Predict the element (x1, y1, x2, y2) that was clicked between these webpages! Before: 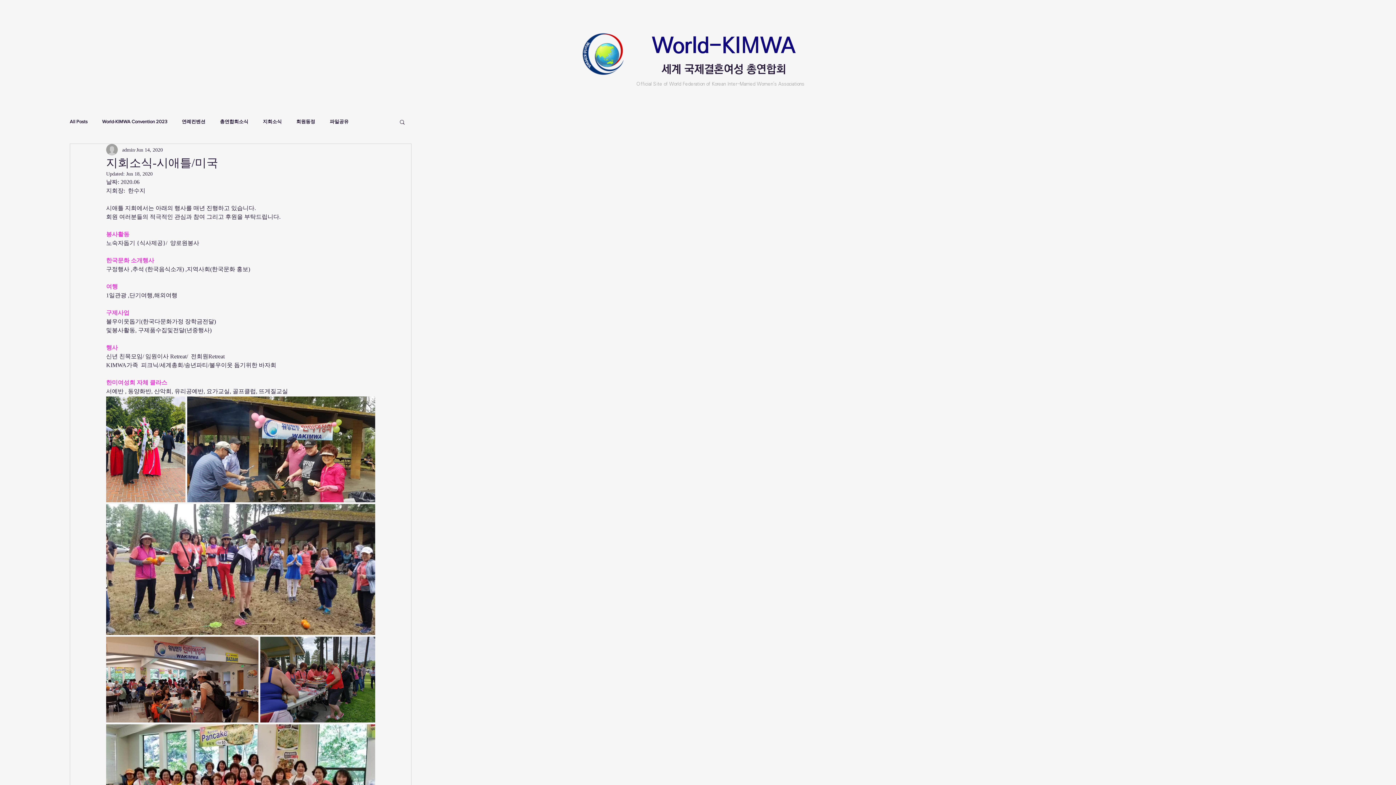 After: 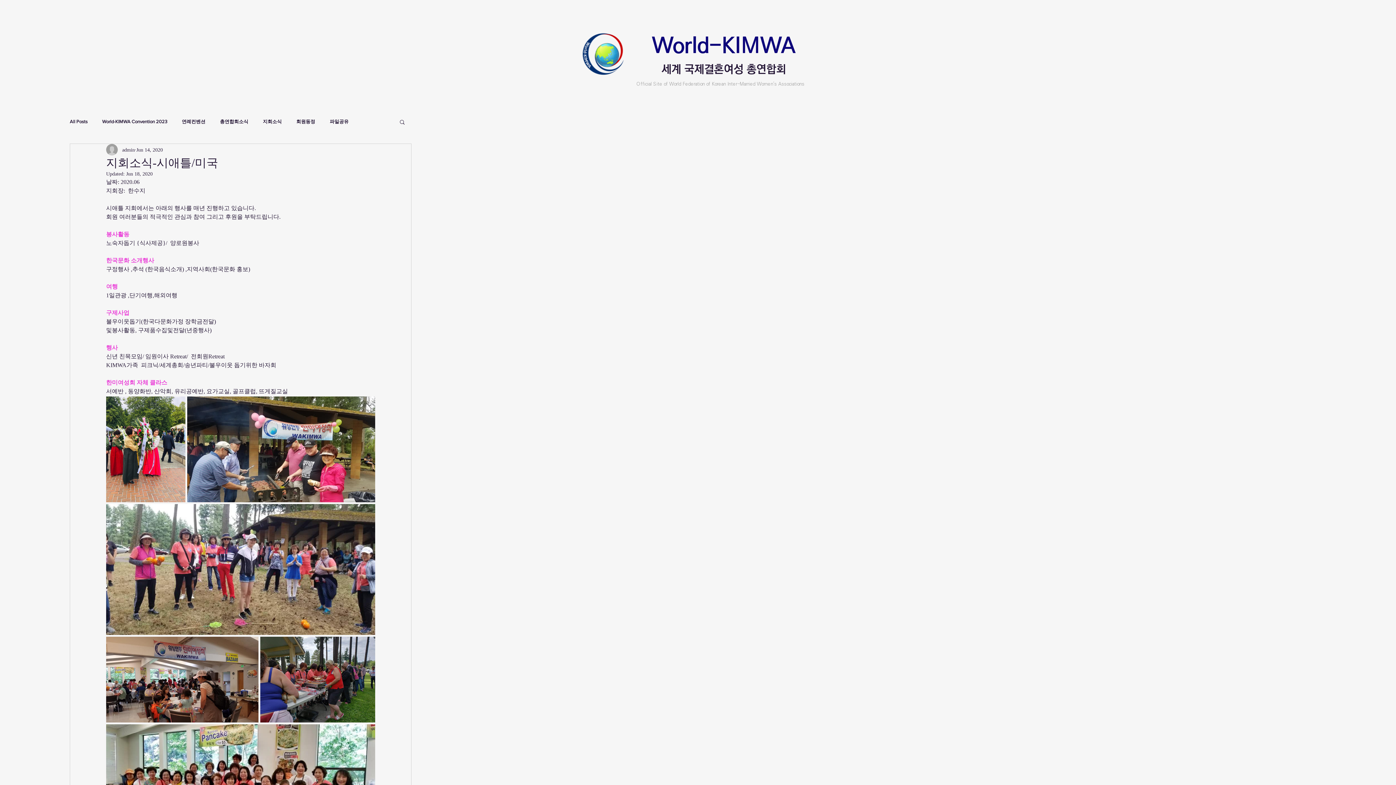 Action: bbox: (398, 118, 405, 124) label: Search